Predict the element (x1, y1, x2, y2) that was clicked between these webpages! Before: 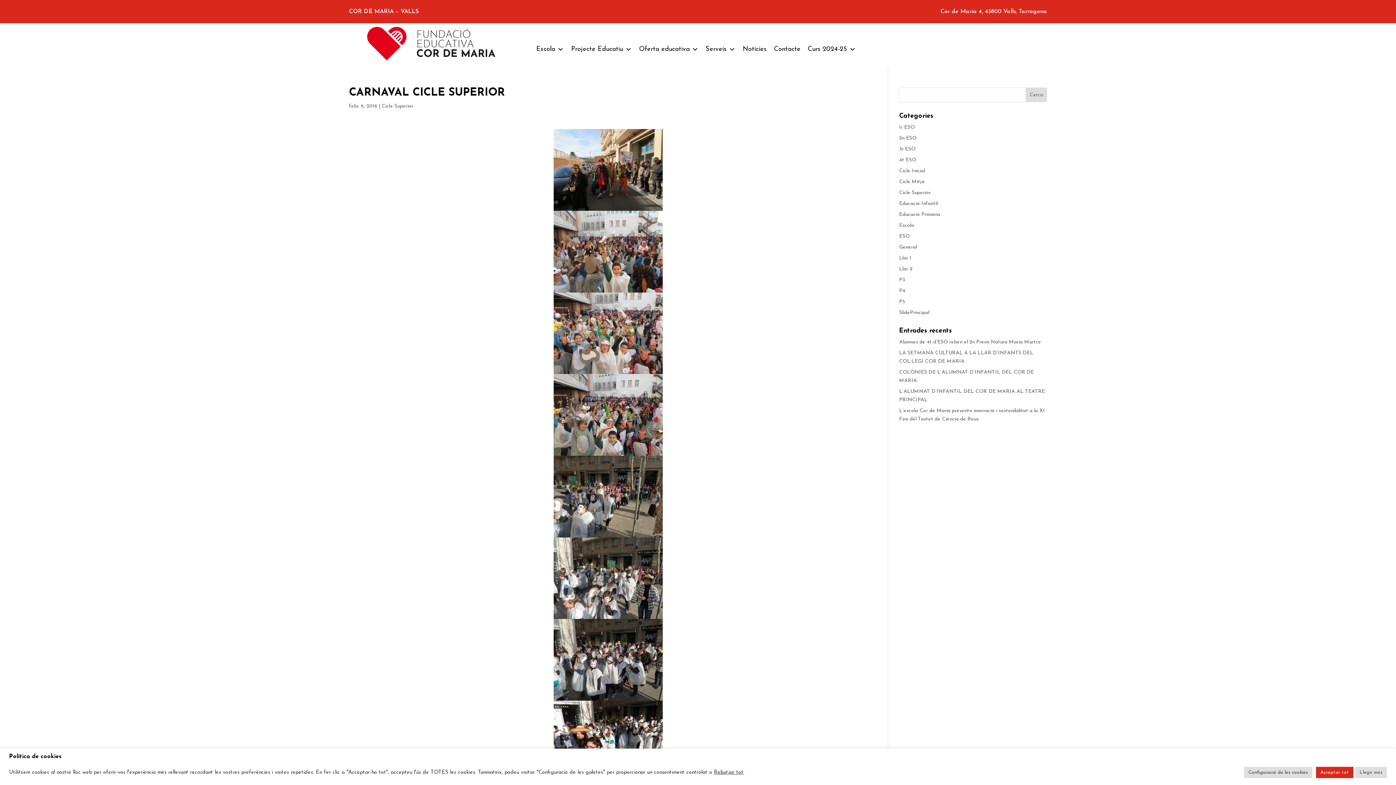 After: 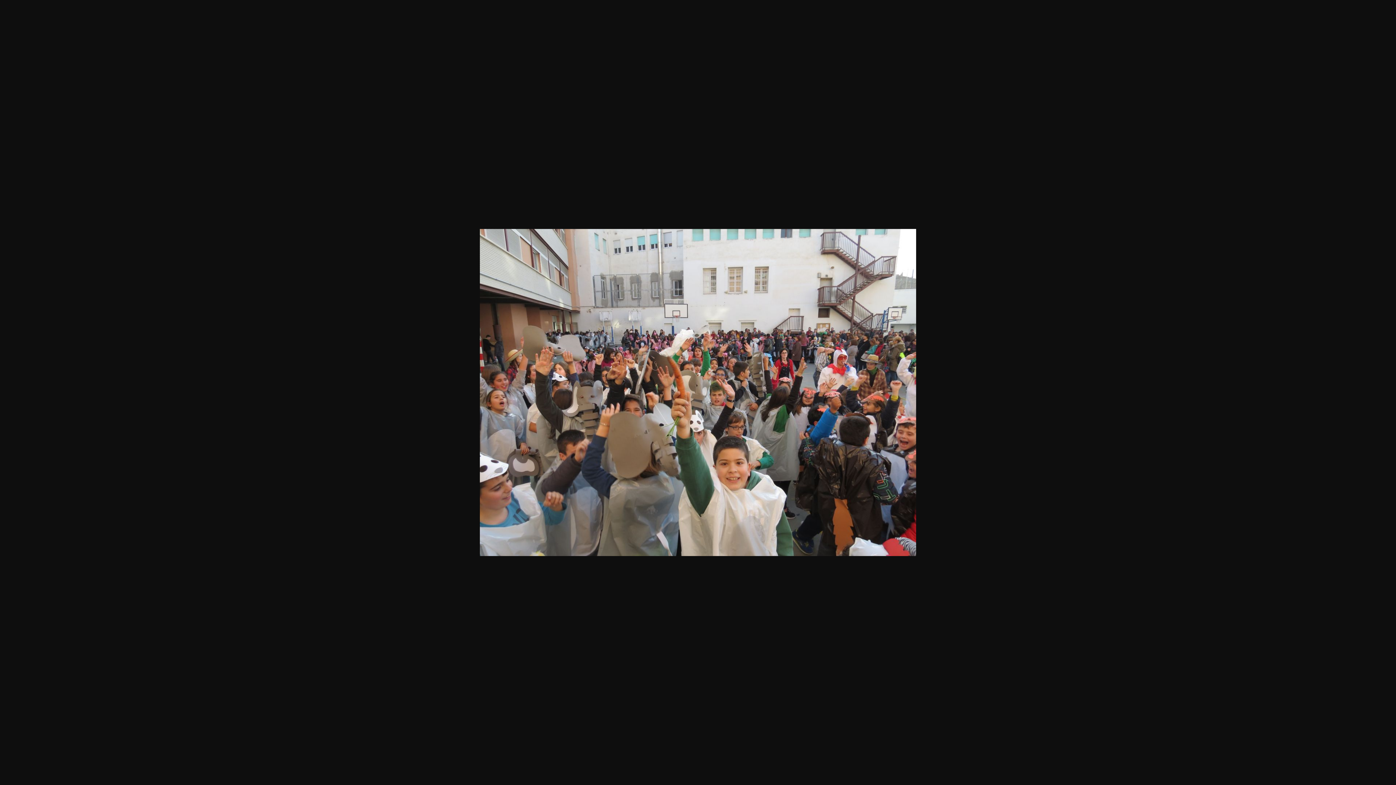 Action: bbox: (349, 210, 867, 292)